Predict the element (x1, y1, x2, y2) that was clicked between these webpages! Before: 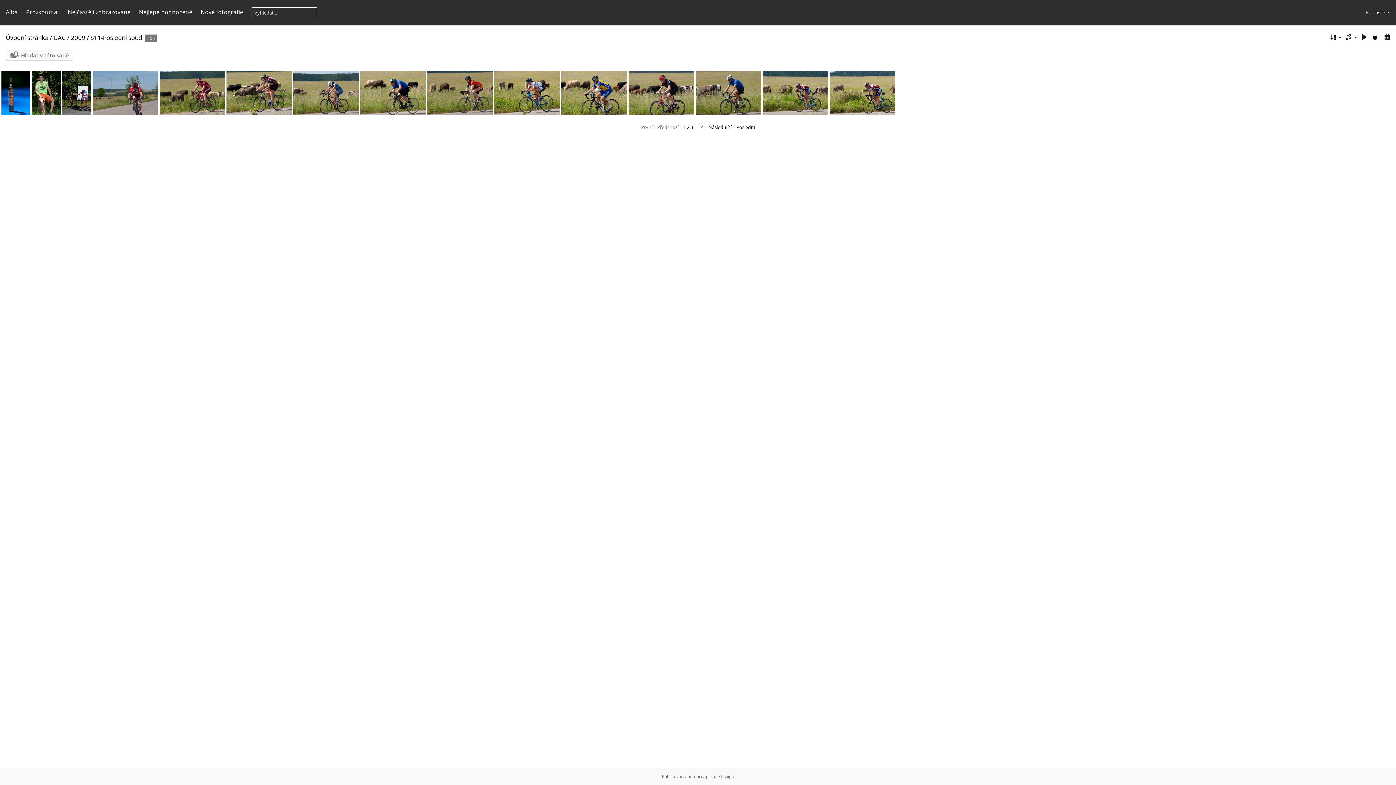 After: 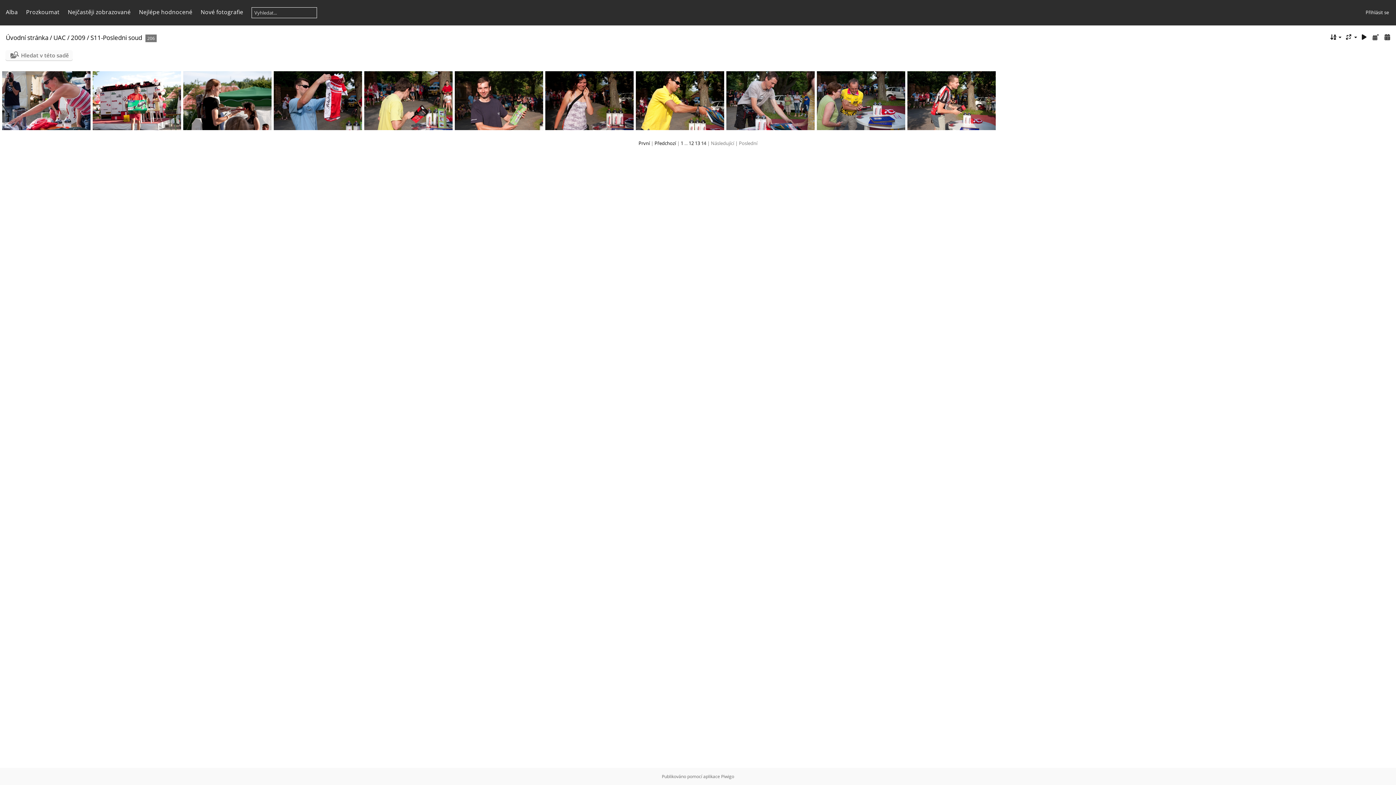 Action: label: Poslední bbox: (736, 124, 755, 130)